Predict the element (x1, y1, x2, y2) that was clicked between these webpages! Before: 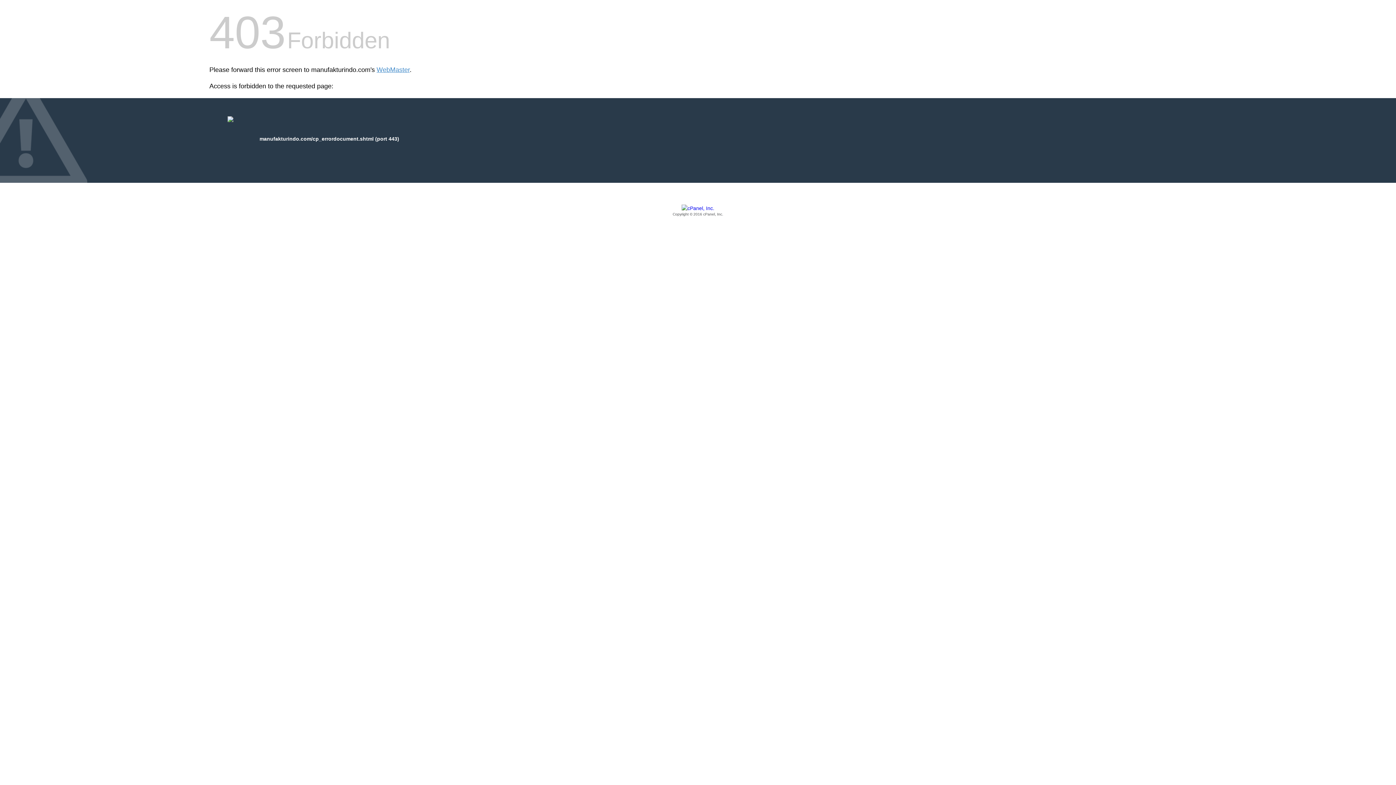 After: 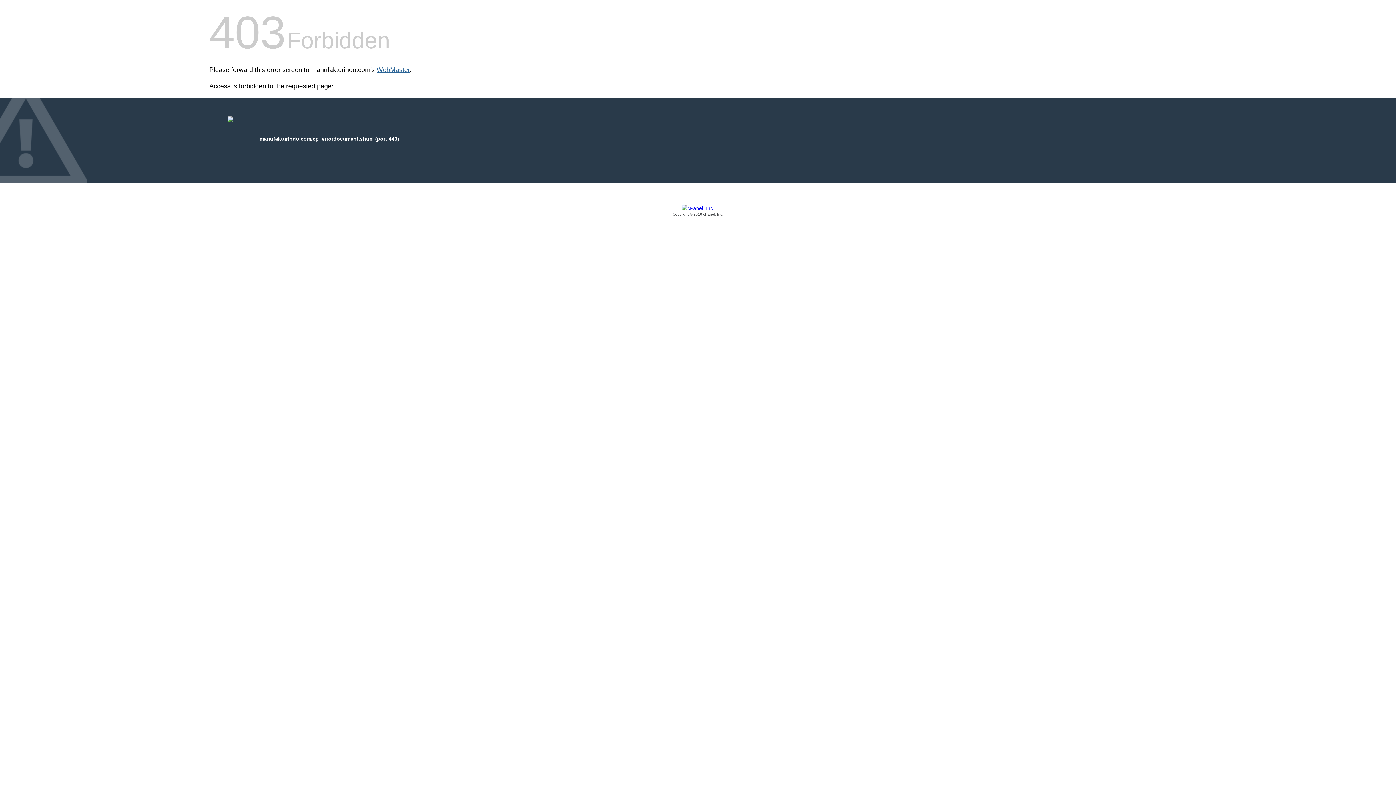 Action: bbox: (376, 66, 409, 73) label: WebMaster